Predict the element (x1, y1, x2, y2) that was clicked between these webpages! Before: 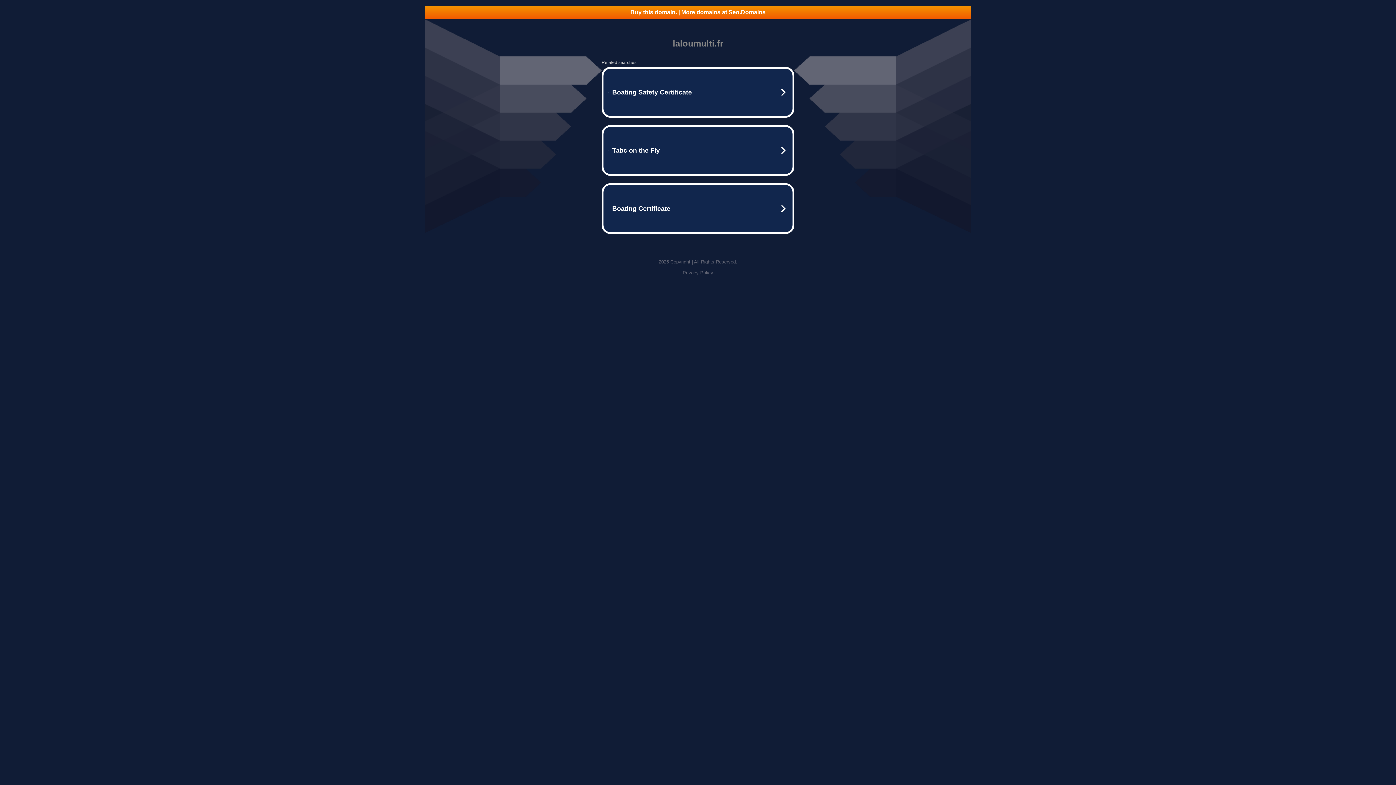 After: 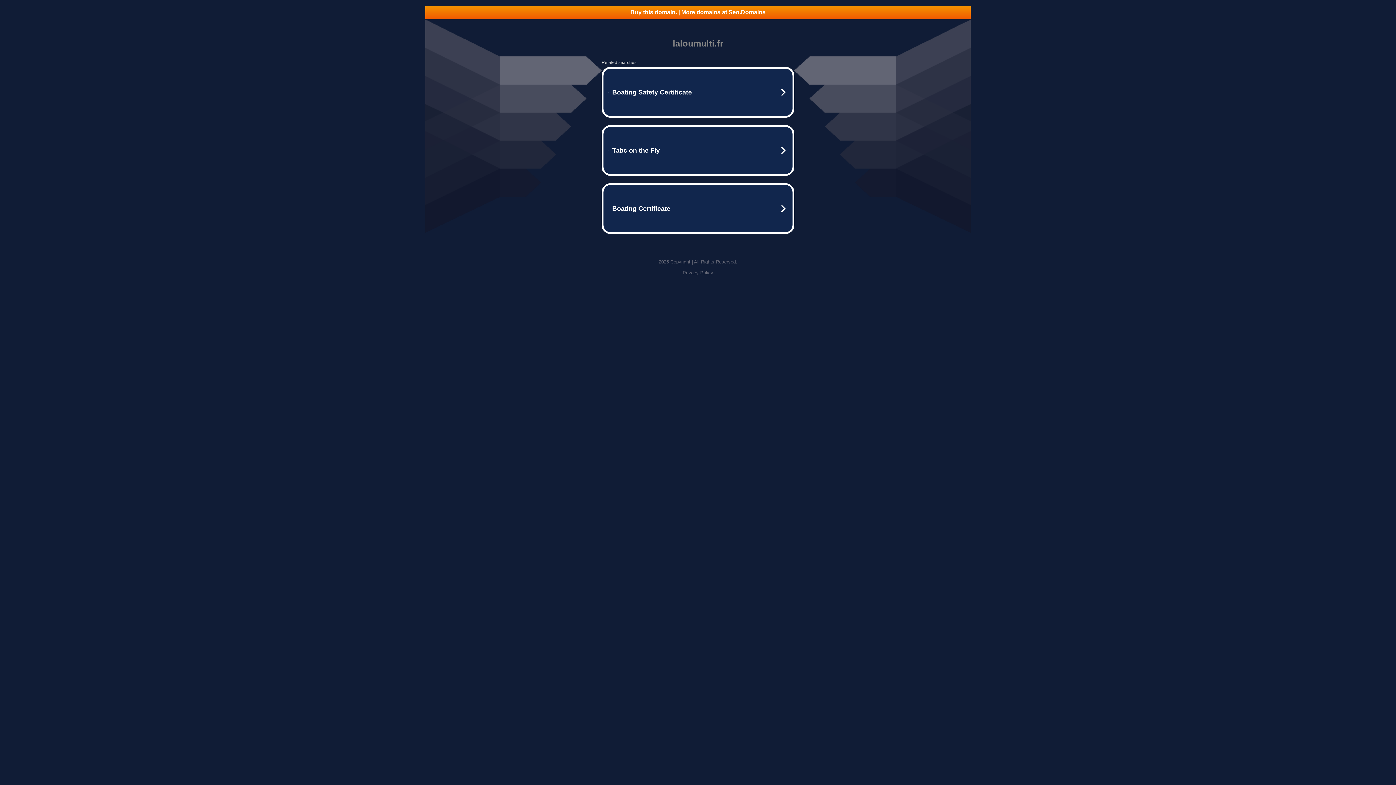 Action: bbox: (682, 270, 713, 275) label: Privacy Policy